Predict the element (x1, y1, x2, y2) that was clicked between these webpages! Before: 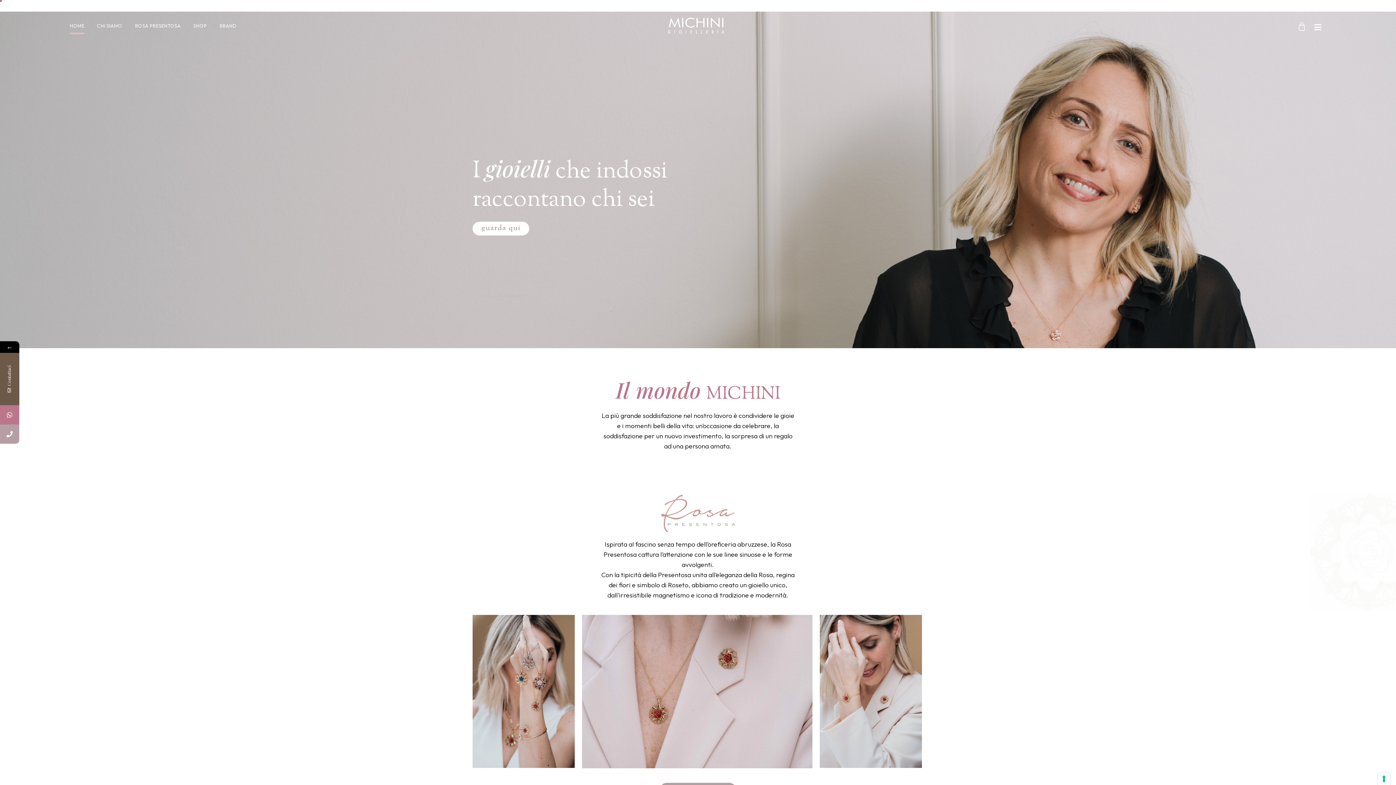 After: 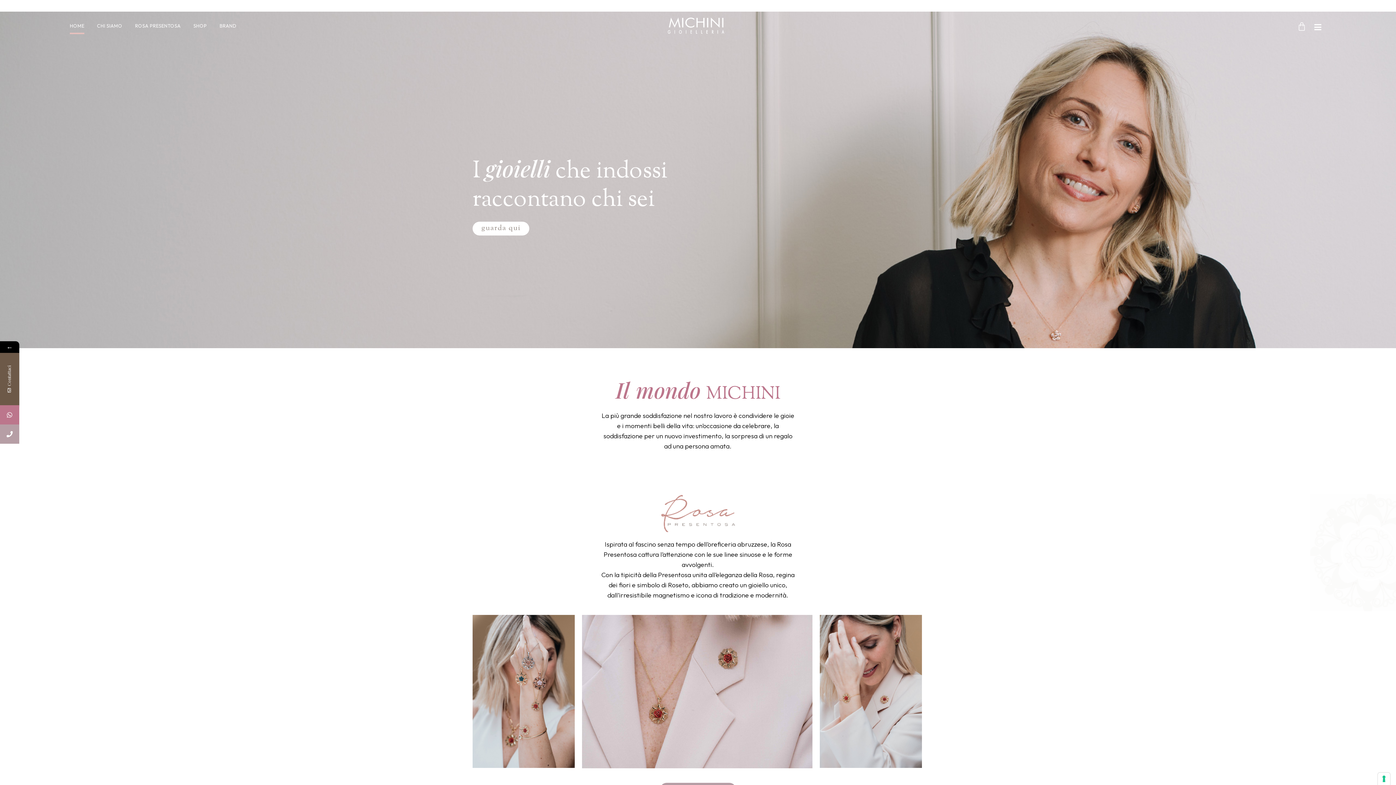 Action: bbox: (0, 424, 19, 444)